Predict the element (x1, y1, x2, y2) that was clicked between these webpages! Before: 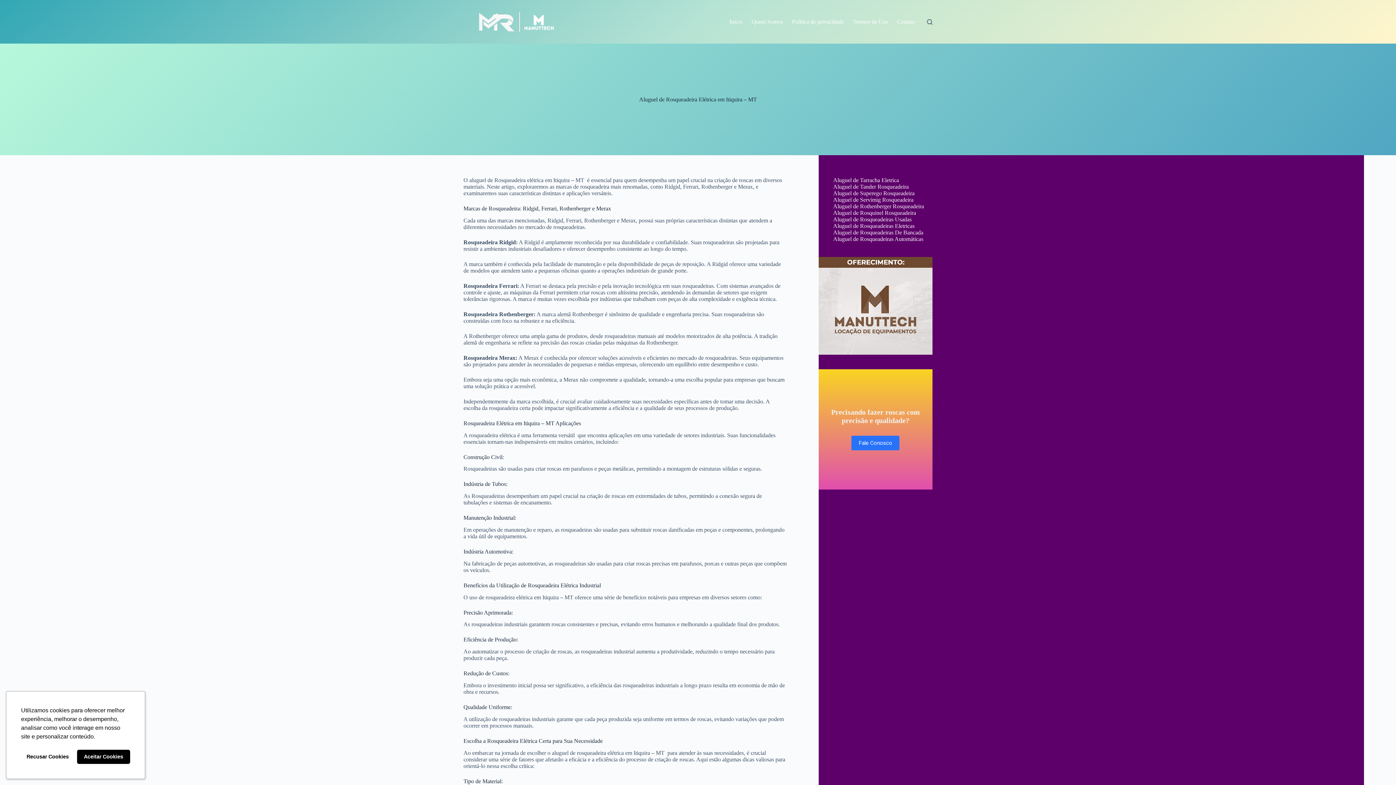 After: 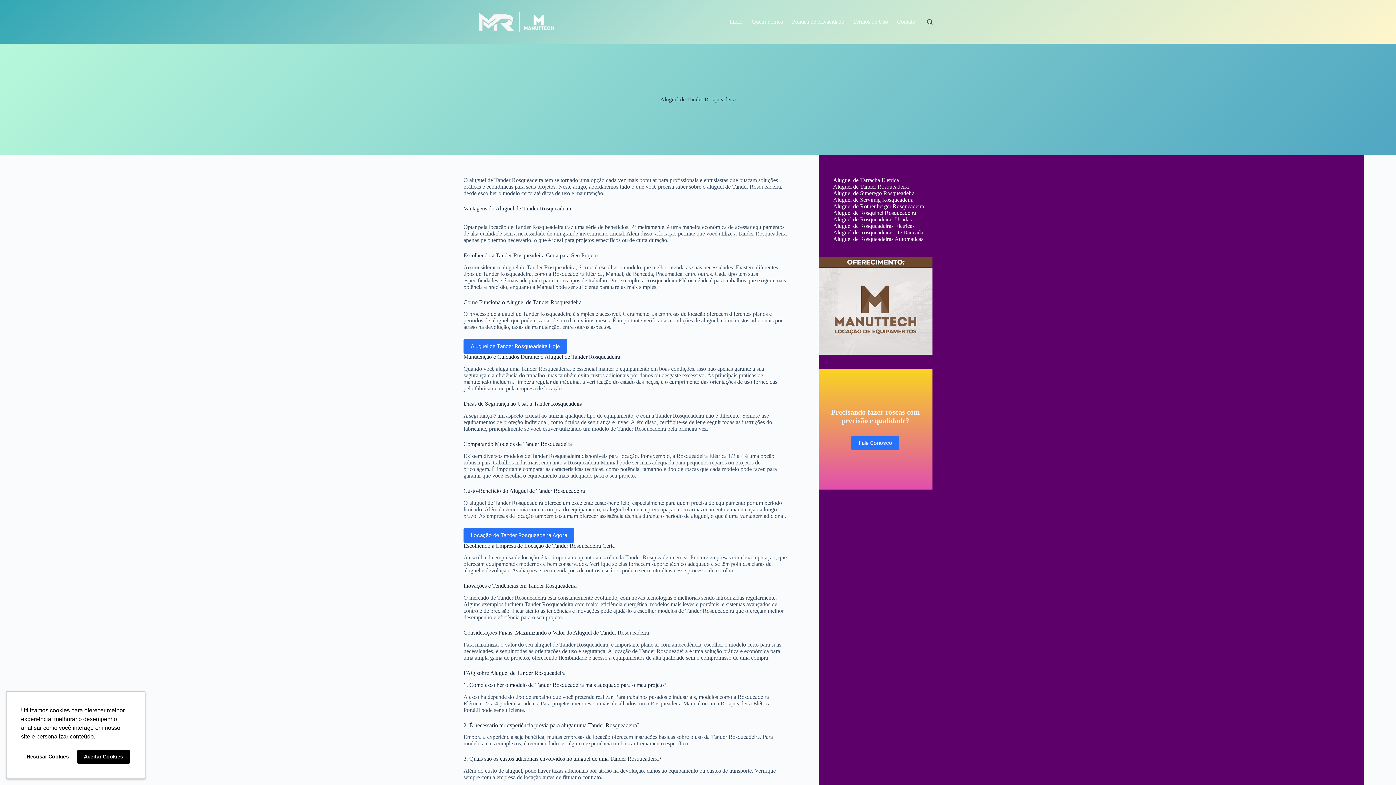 Action: bbox: (833, 183, 908, 189) label: Aluguel de Tander Rosqueadeira